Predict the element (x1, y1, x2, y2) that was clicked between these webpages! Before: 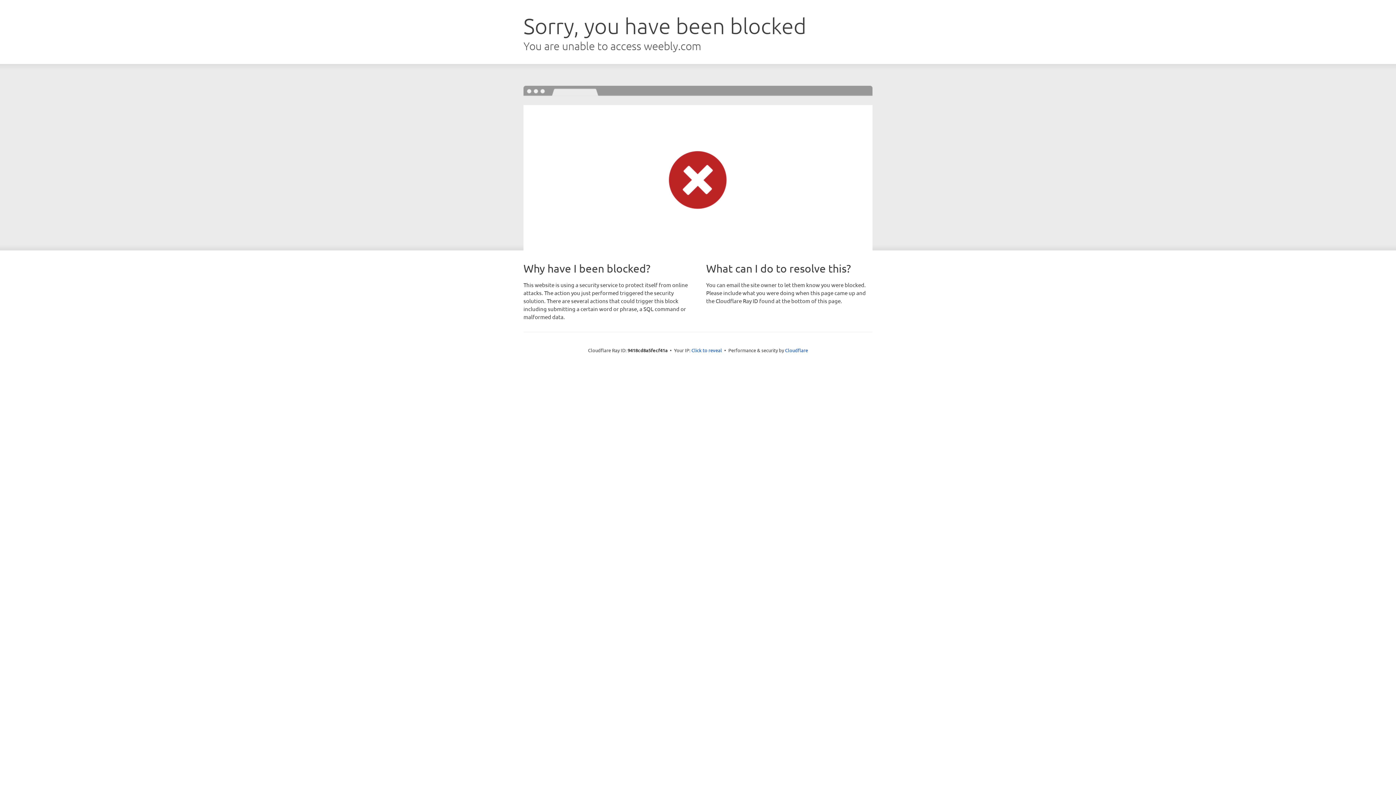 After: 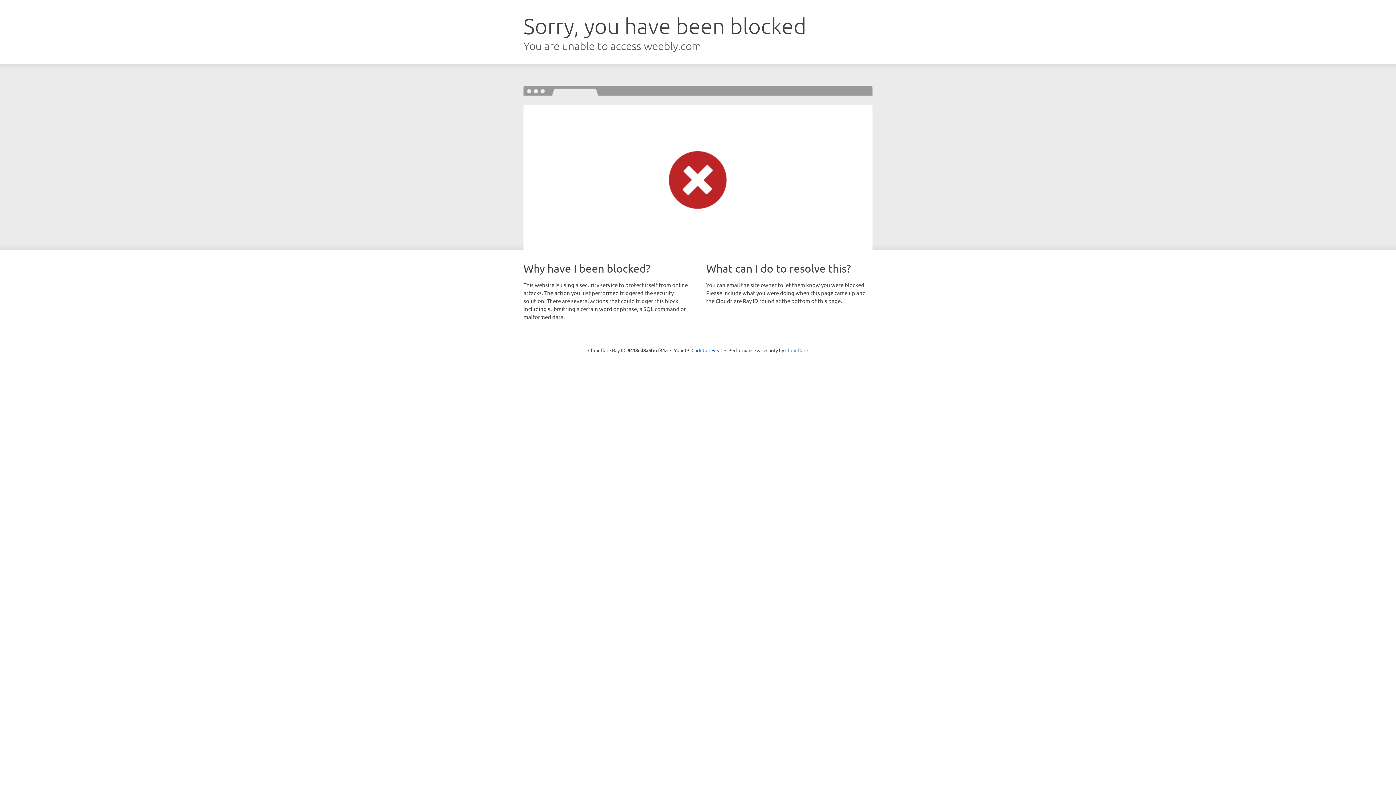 Action: label: Cloudflare bbox: (785, 347, 808, 353)